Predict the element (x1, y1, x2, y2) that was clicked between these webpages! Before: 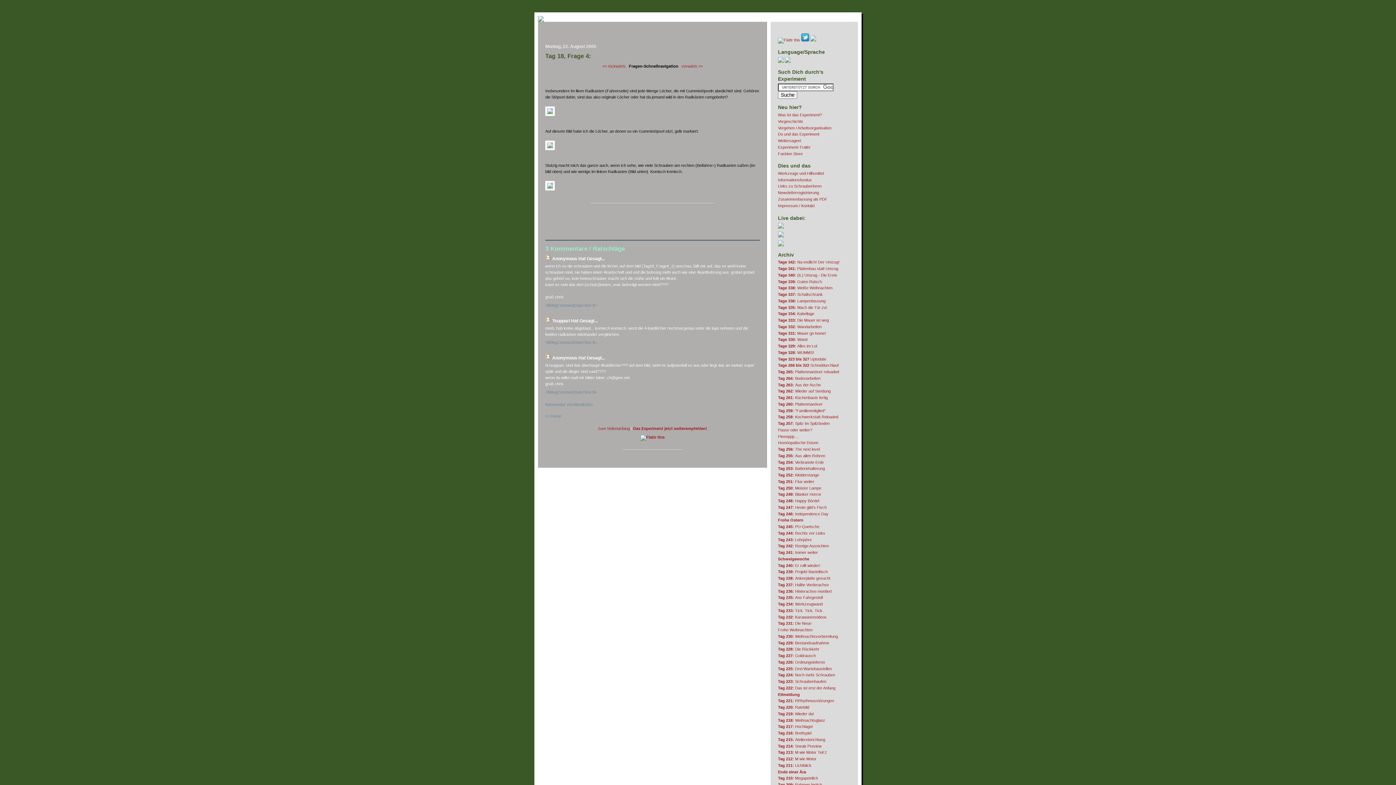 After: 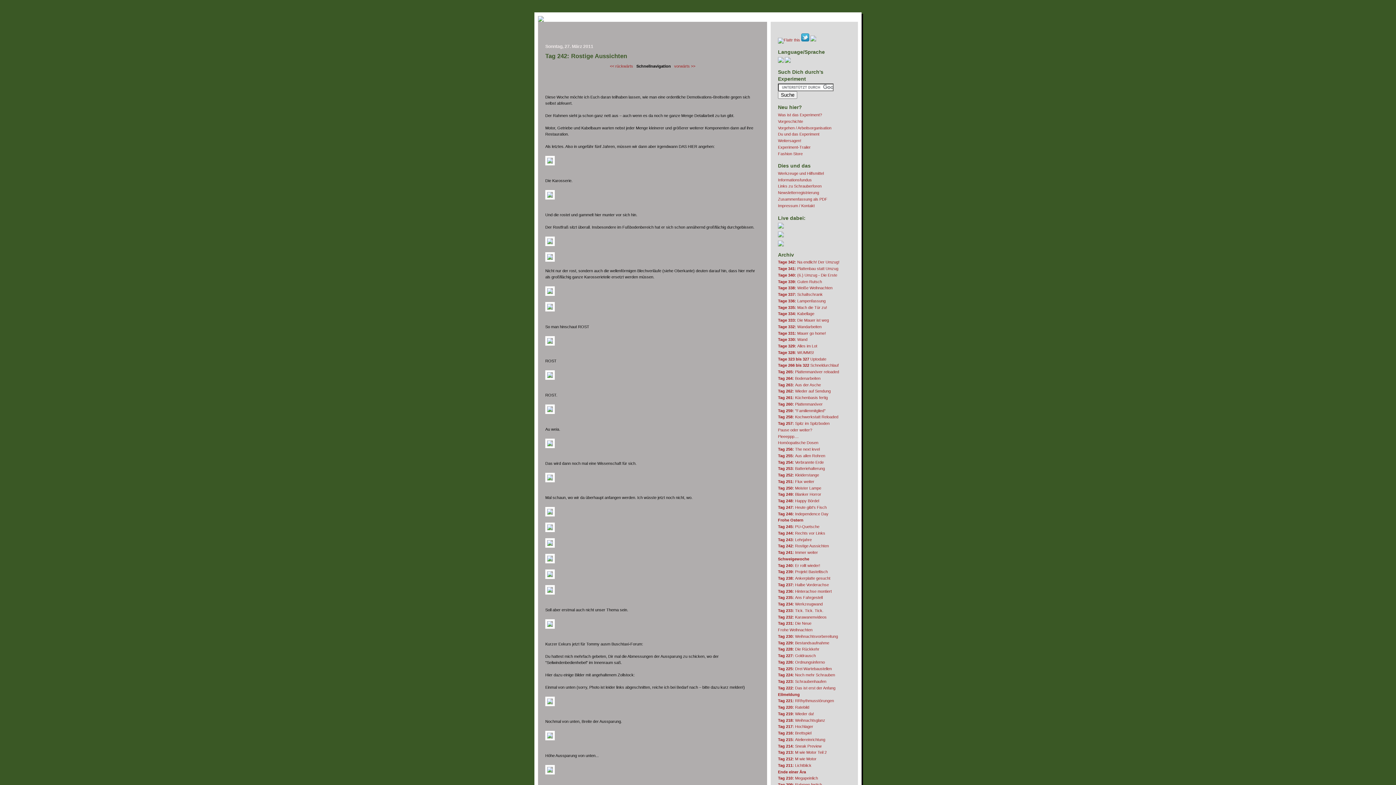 Action: bbox: (778, 544, 829, 548) label: Tag 242: Rostige Aussichten